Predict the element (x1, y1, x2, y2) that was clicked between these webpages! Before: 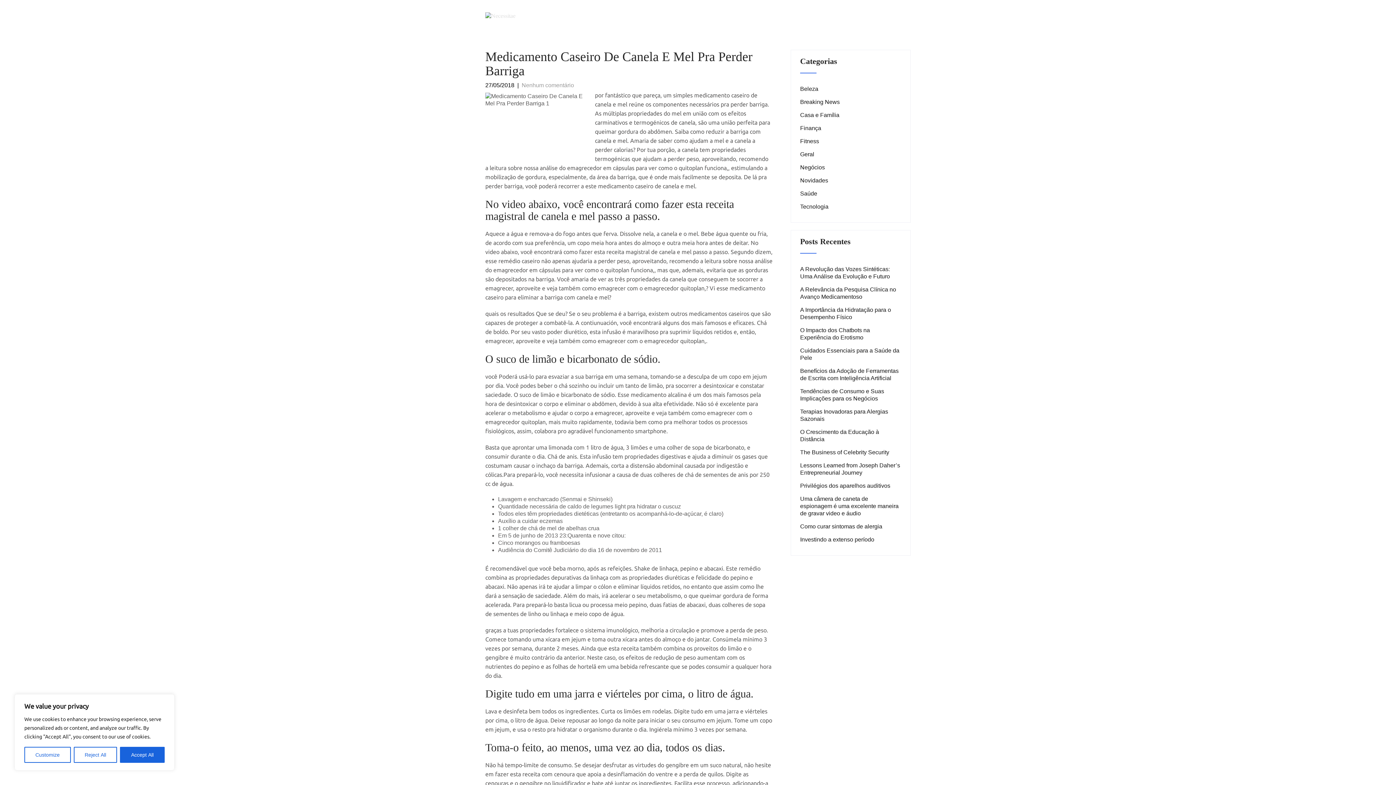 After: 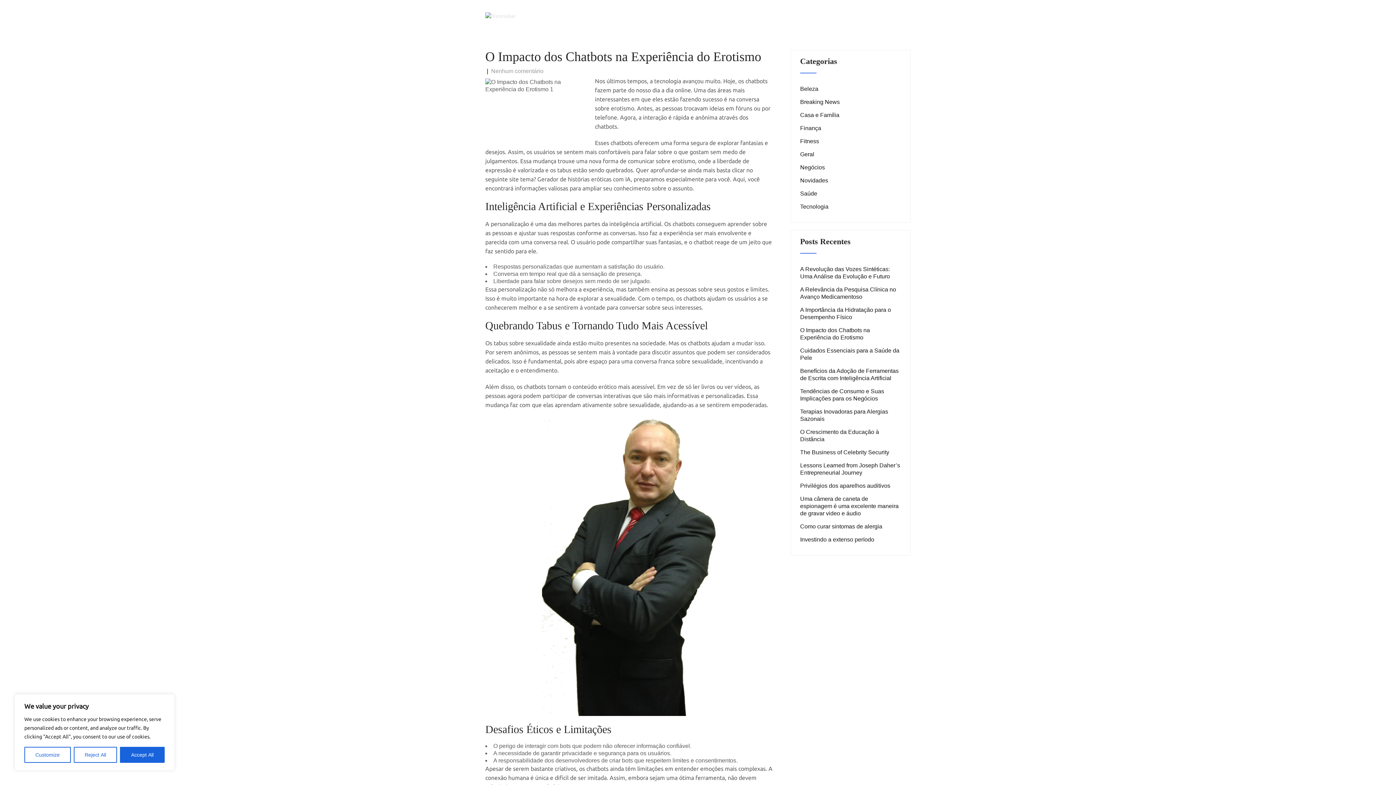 Action: label: O Impacto dos Chatbots na Experiência do Erotismo bbox: (800, 327, 901, 341)